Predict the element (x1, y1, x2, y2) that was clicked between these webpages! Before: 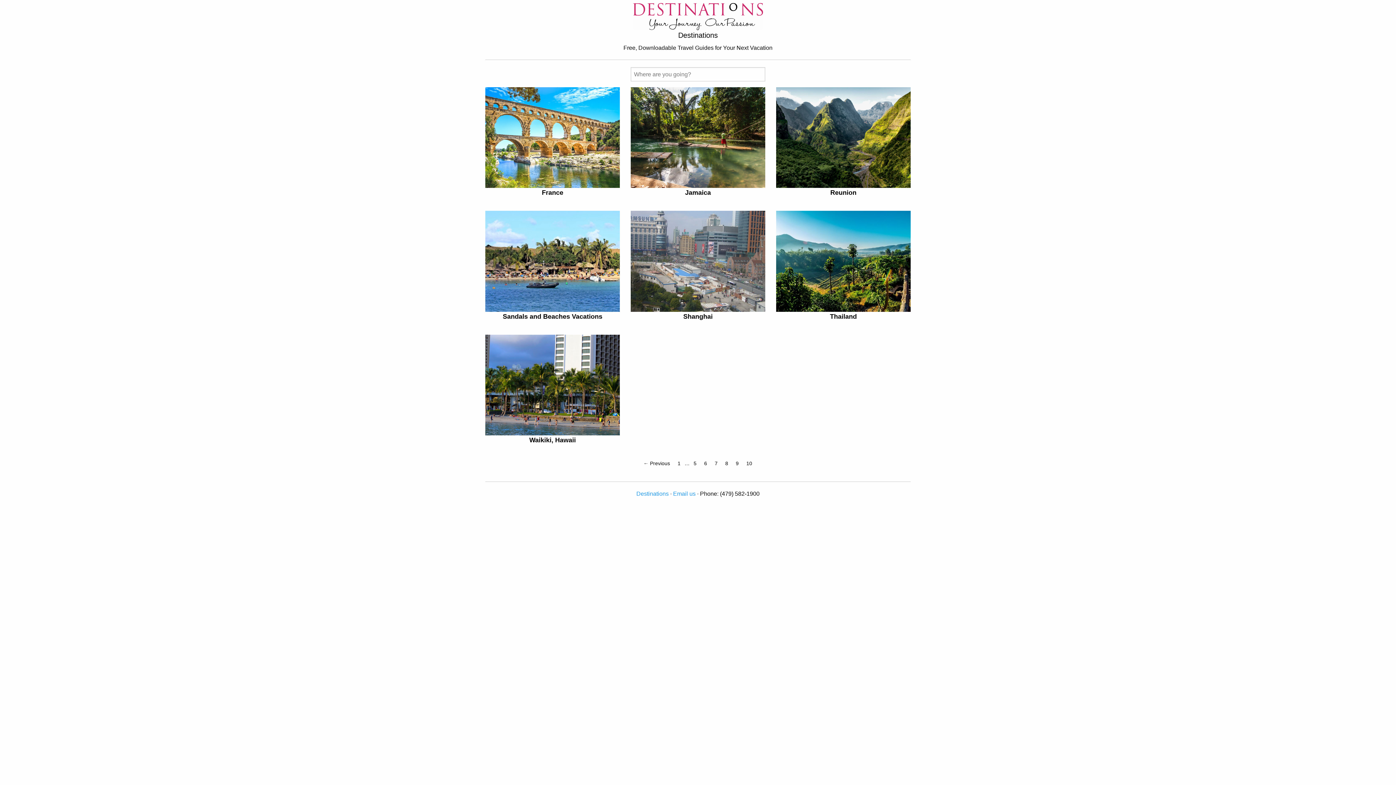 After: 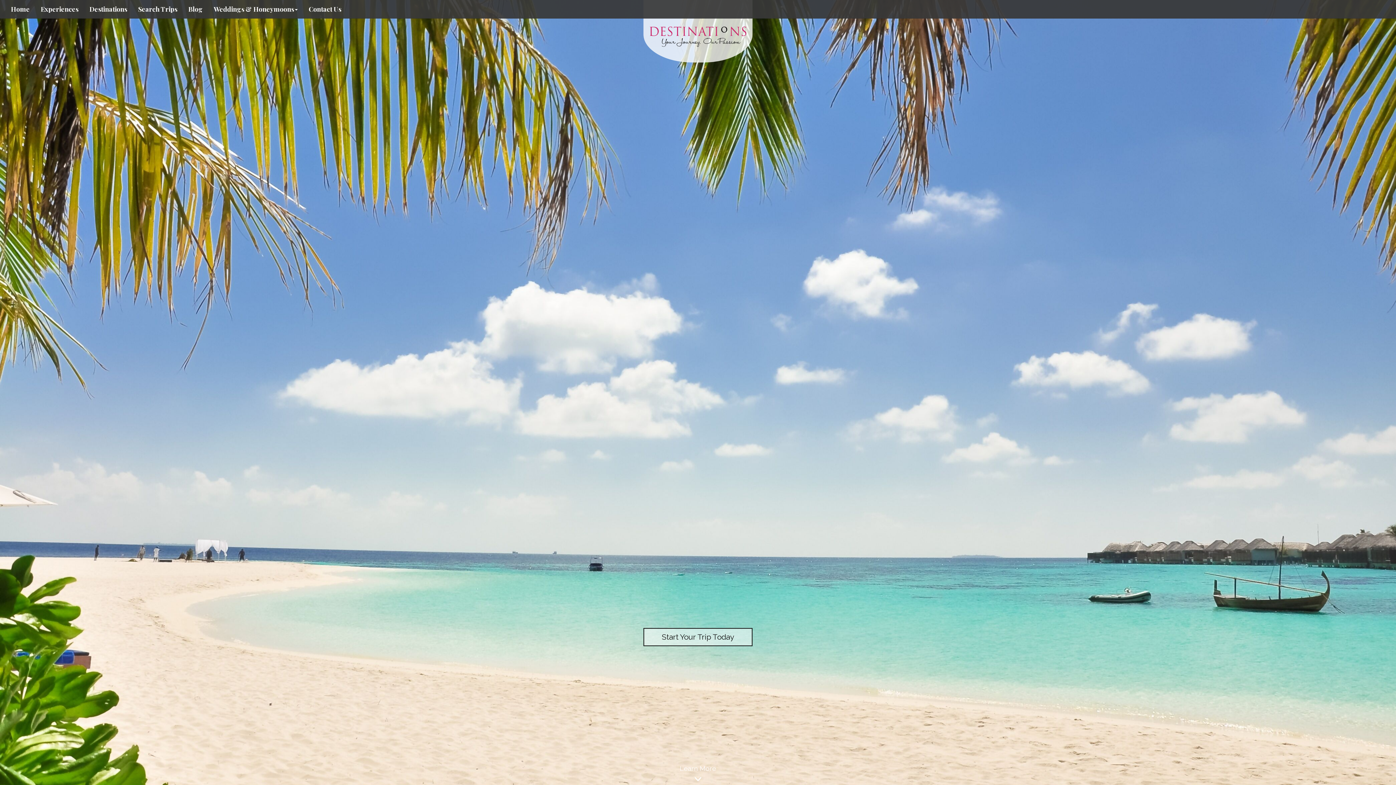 Action: label: Destinations bbox: (636, 491, 668, 497)